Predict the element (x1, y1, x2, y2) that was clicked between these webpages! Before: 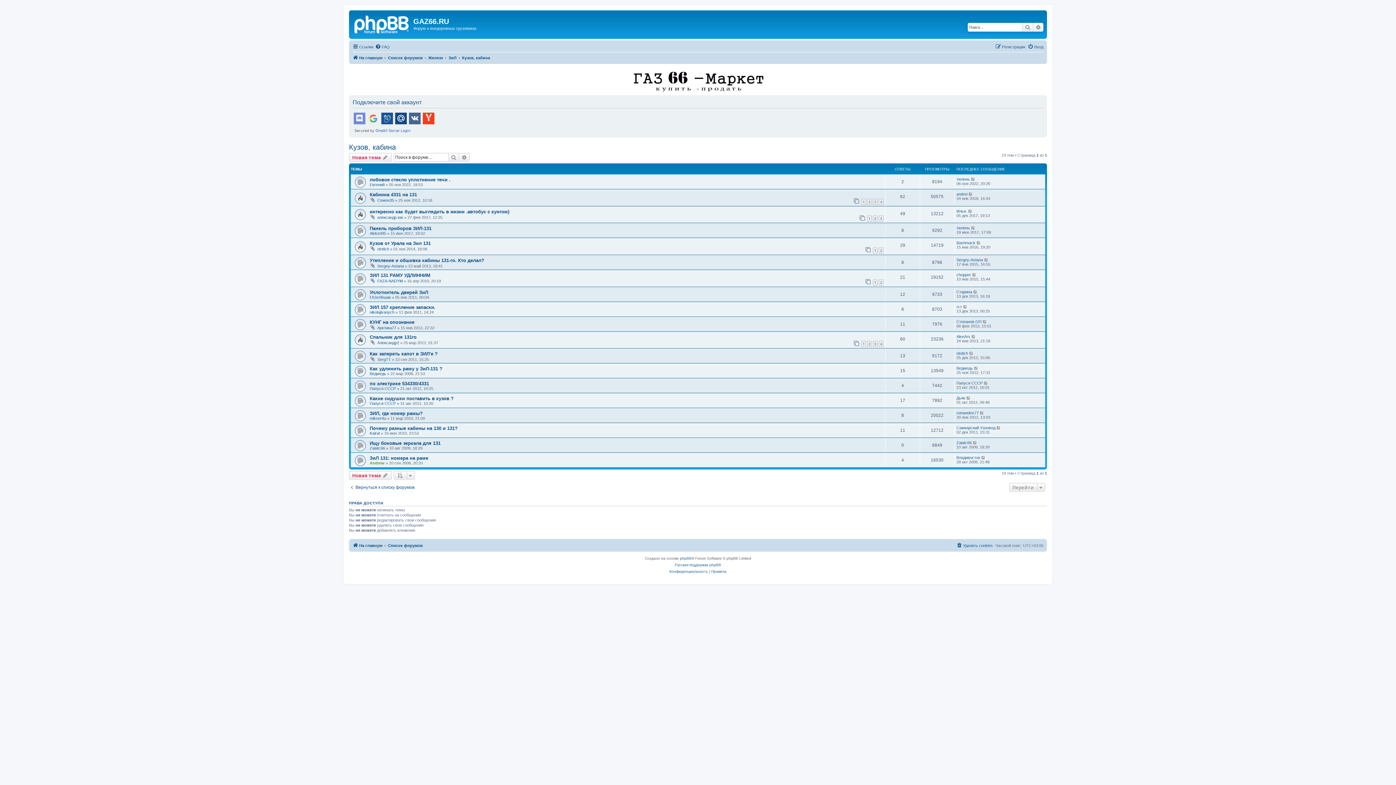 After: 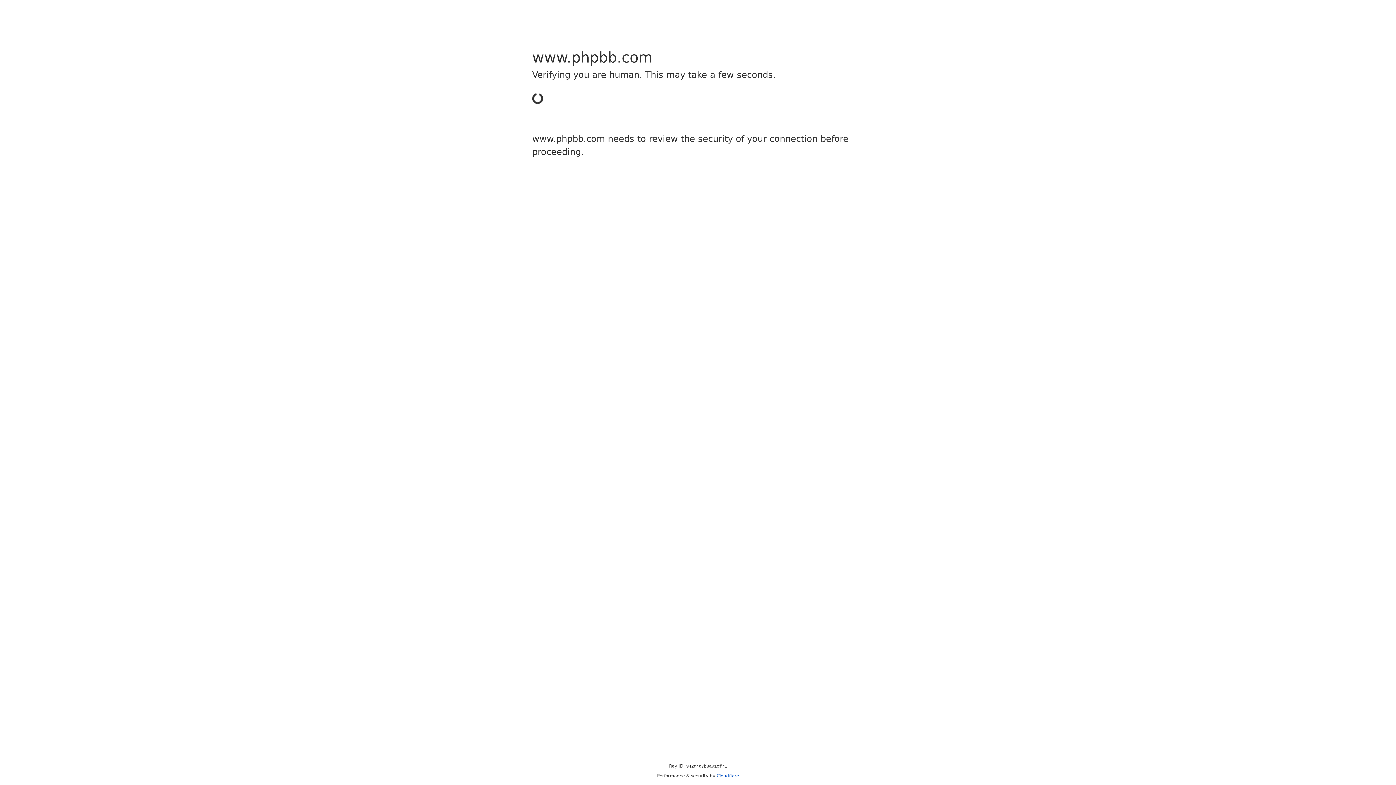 Action: bbox: (680, 555, 691, 562) label: phpBB